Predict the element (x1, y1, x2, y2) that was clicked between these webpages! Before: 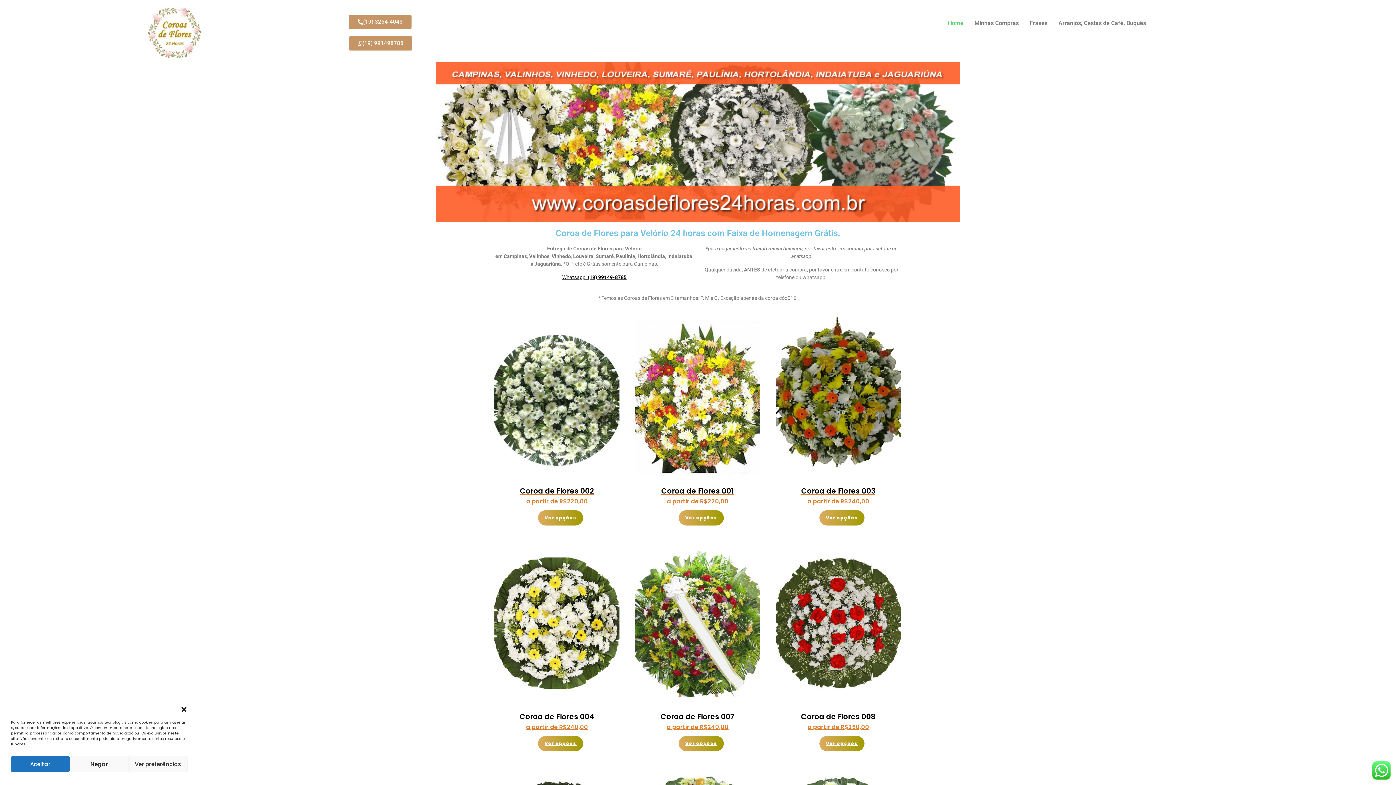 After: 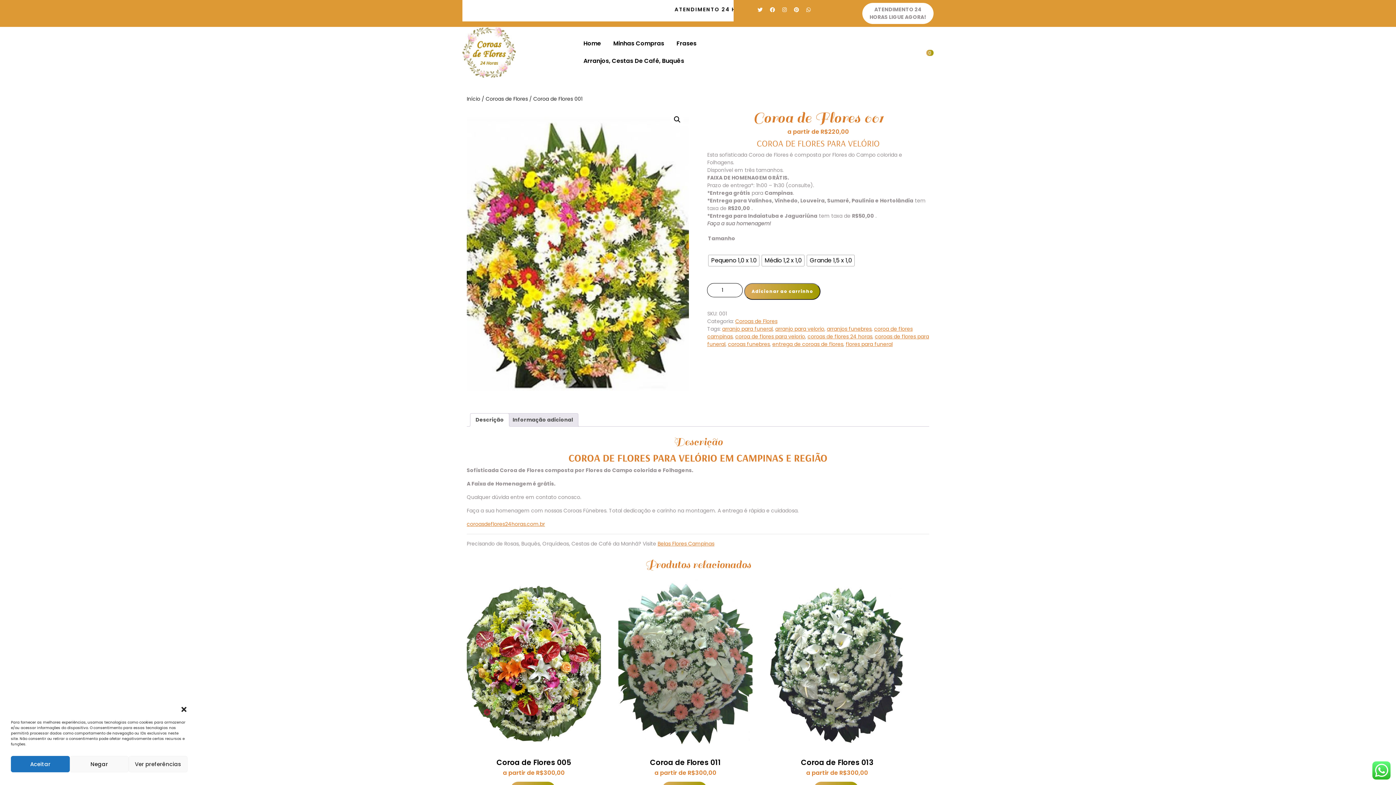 Action: bbox: (678, 510, 723, 525) label: Selecione as opções para “Coroa de Flores 001”